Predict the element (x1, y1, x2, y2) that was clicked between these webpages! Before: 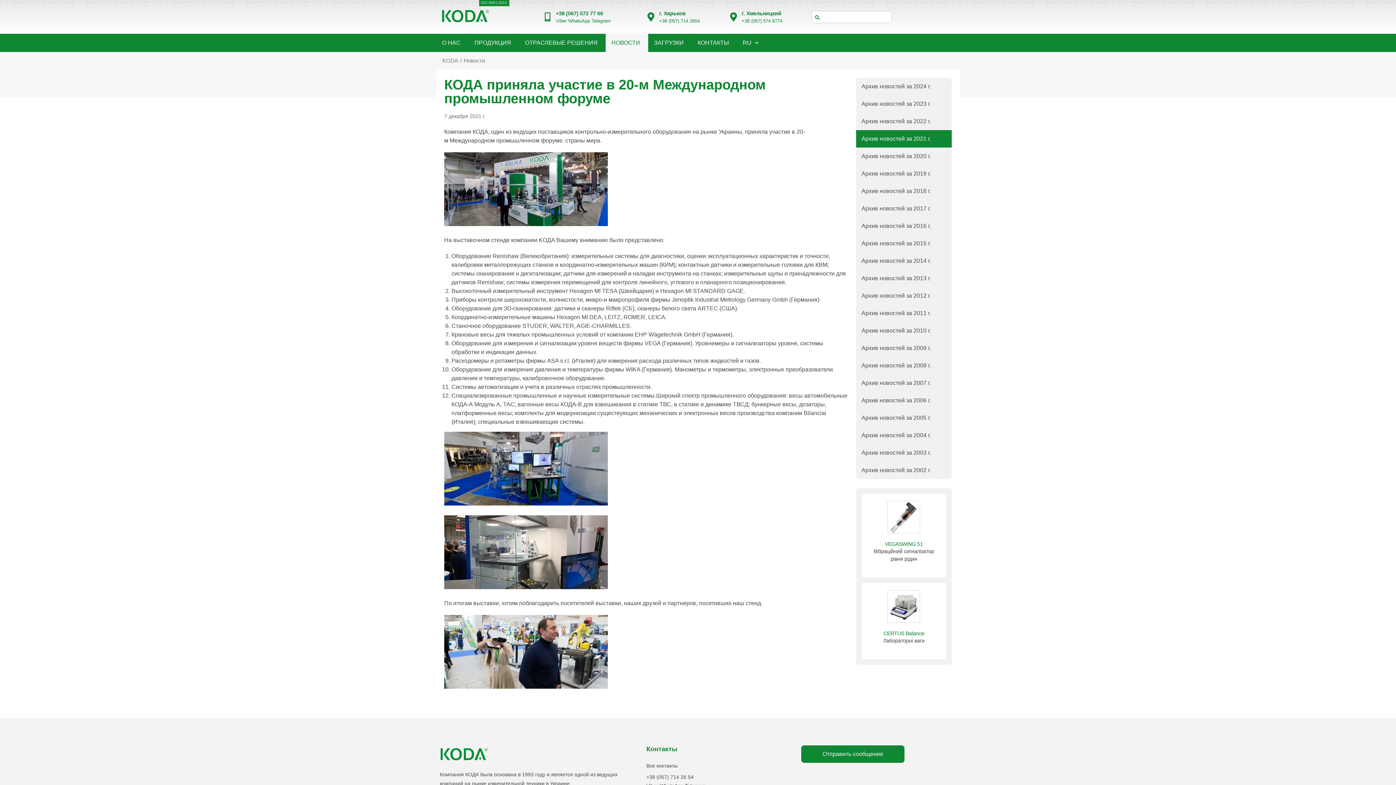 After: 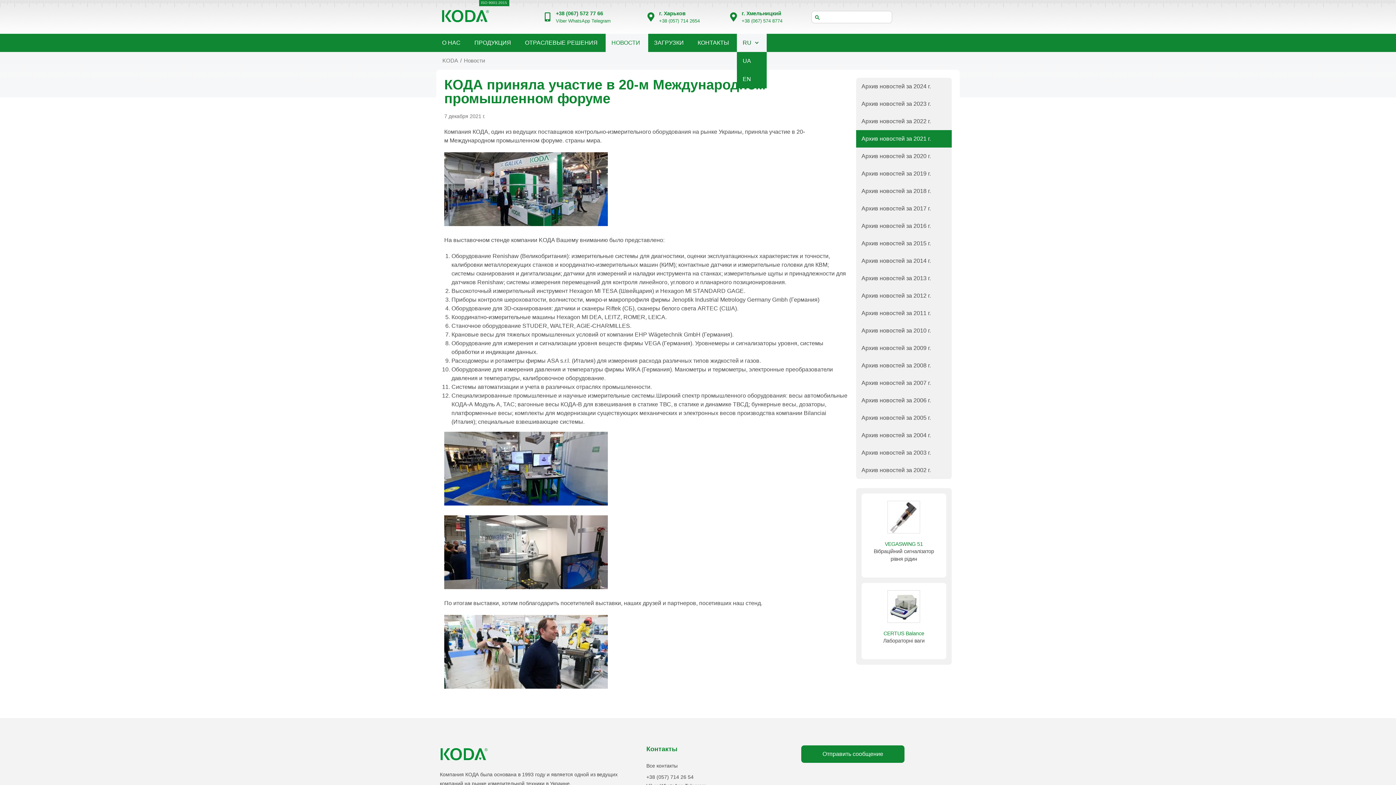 Action: label: RU bbox: (737, 33, 766, 52)